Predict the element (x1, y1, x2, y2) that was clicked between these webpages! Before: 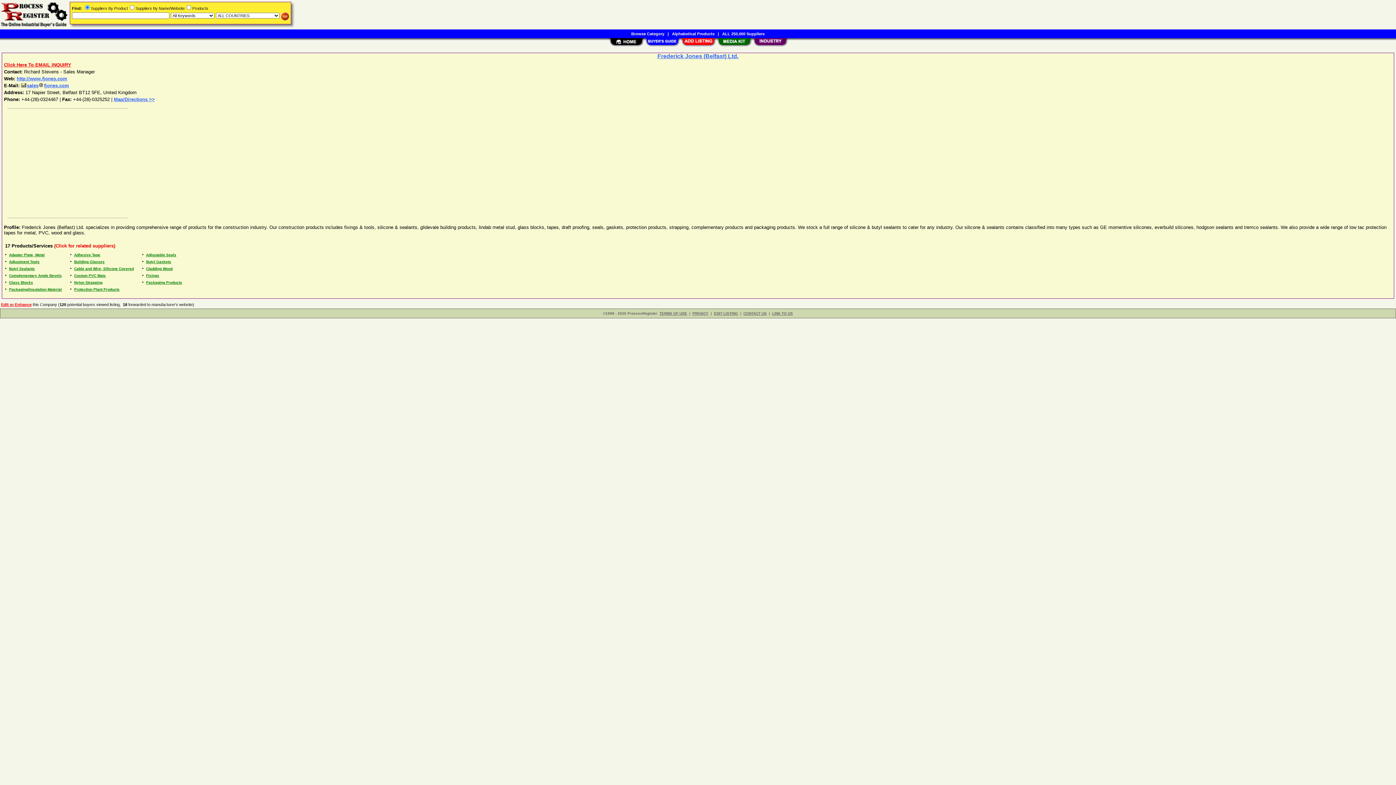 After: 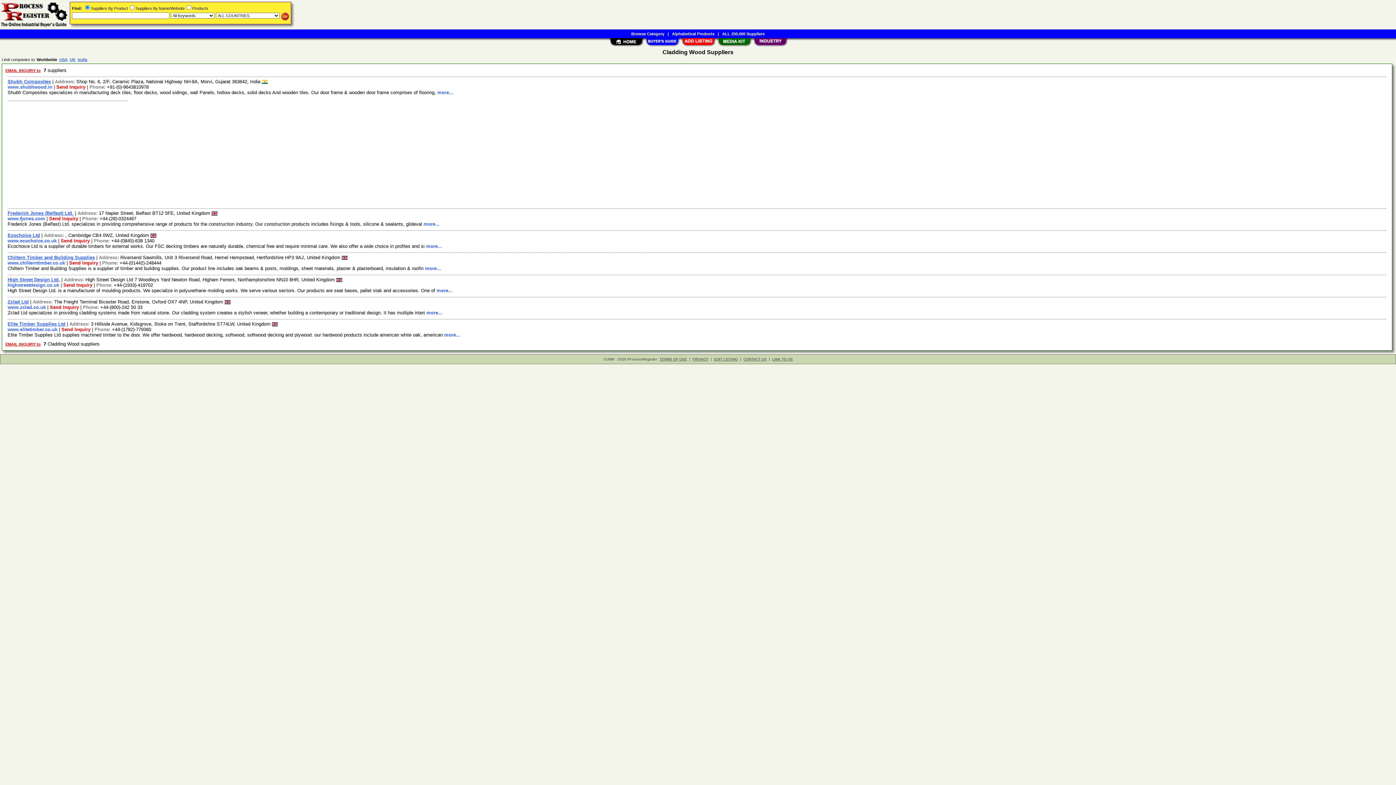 Action: label: Cladding Wood bbox: (146, 266, 172, 270)